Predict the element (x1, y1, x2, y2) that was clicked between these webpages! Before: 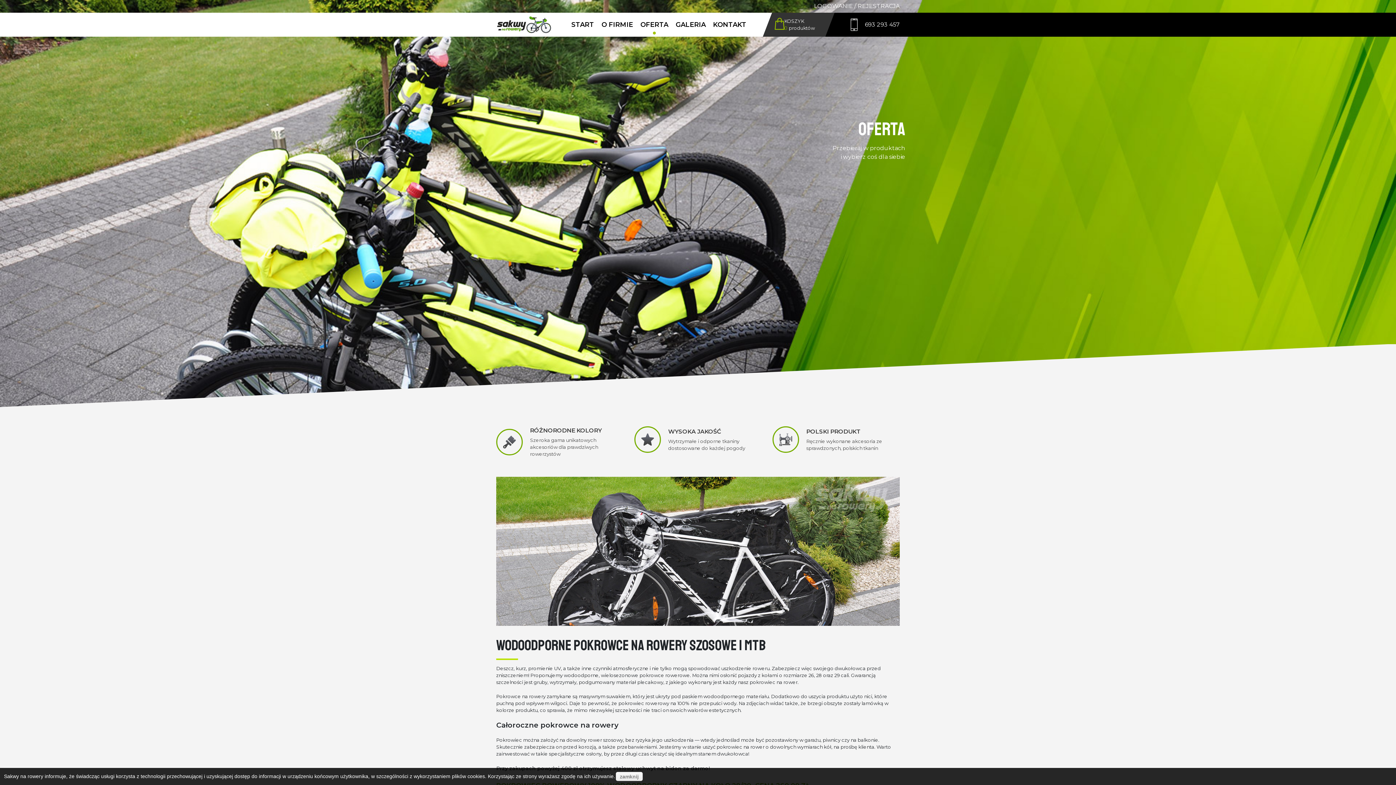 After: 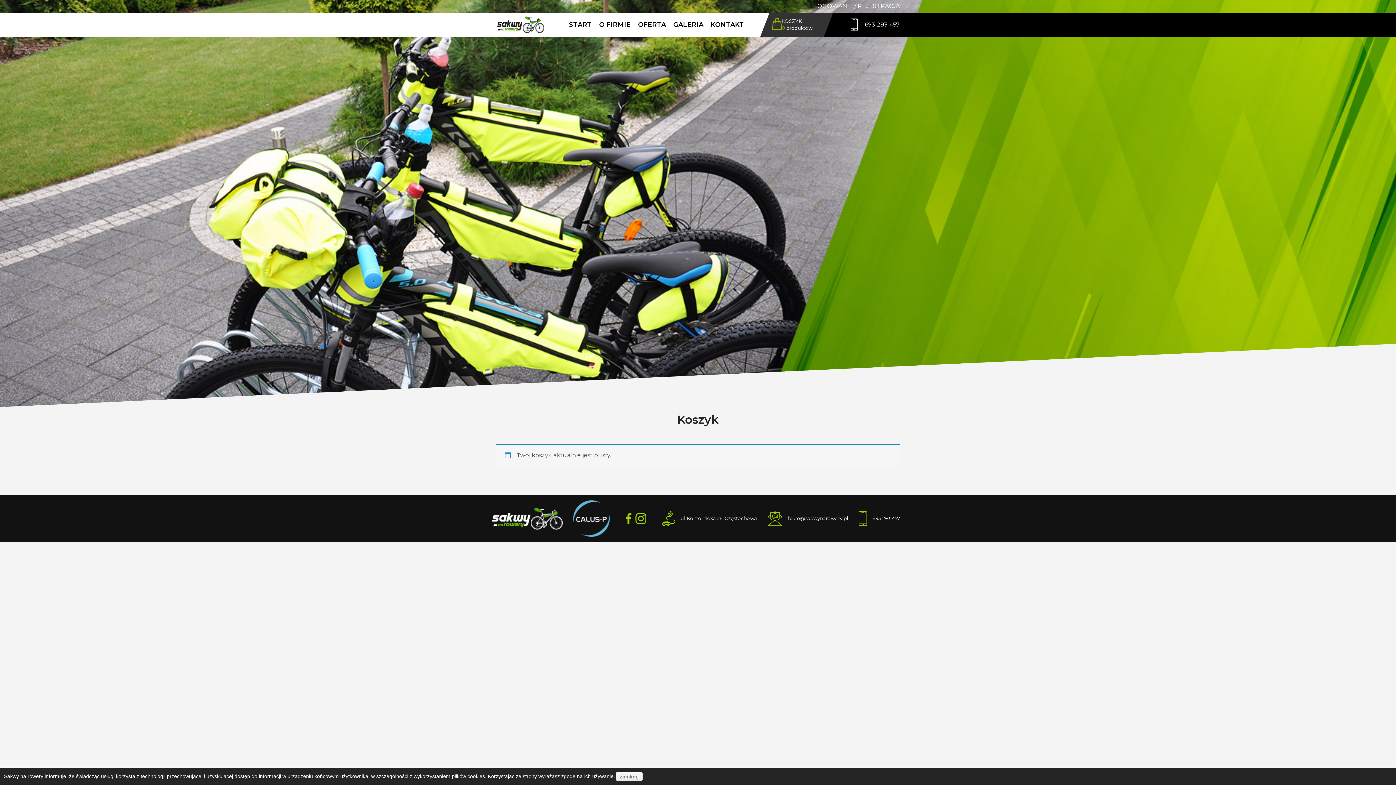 Action: label: KOSZYK

0 produktów bbox: (774, 17, 815, 31)